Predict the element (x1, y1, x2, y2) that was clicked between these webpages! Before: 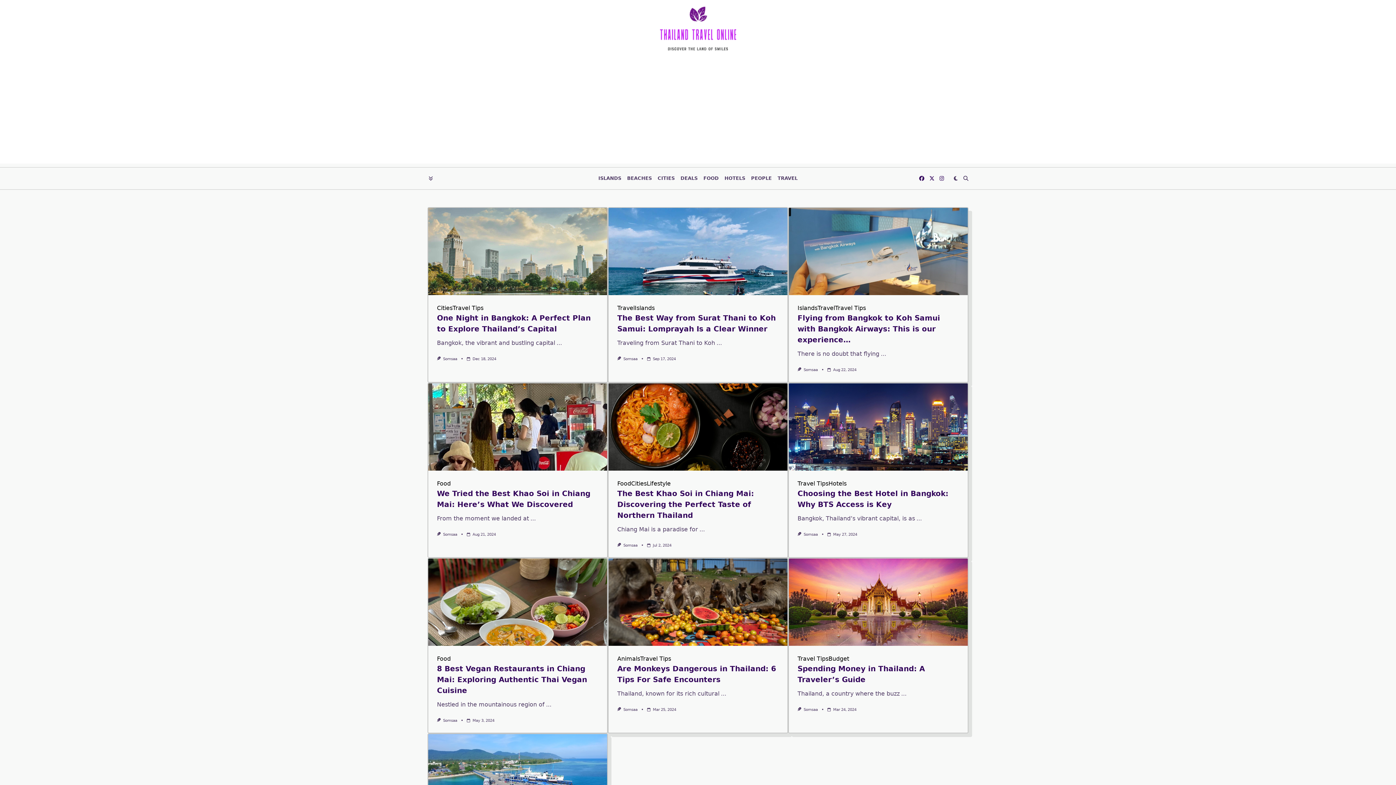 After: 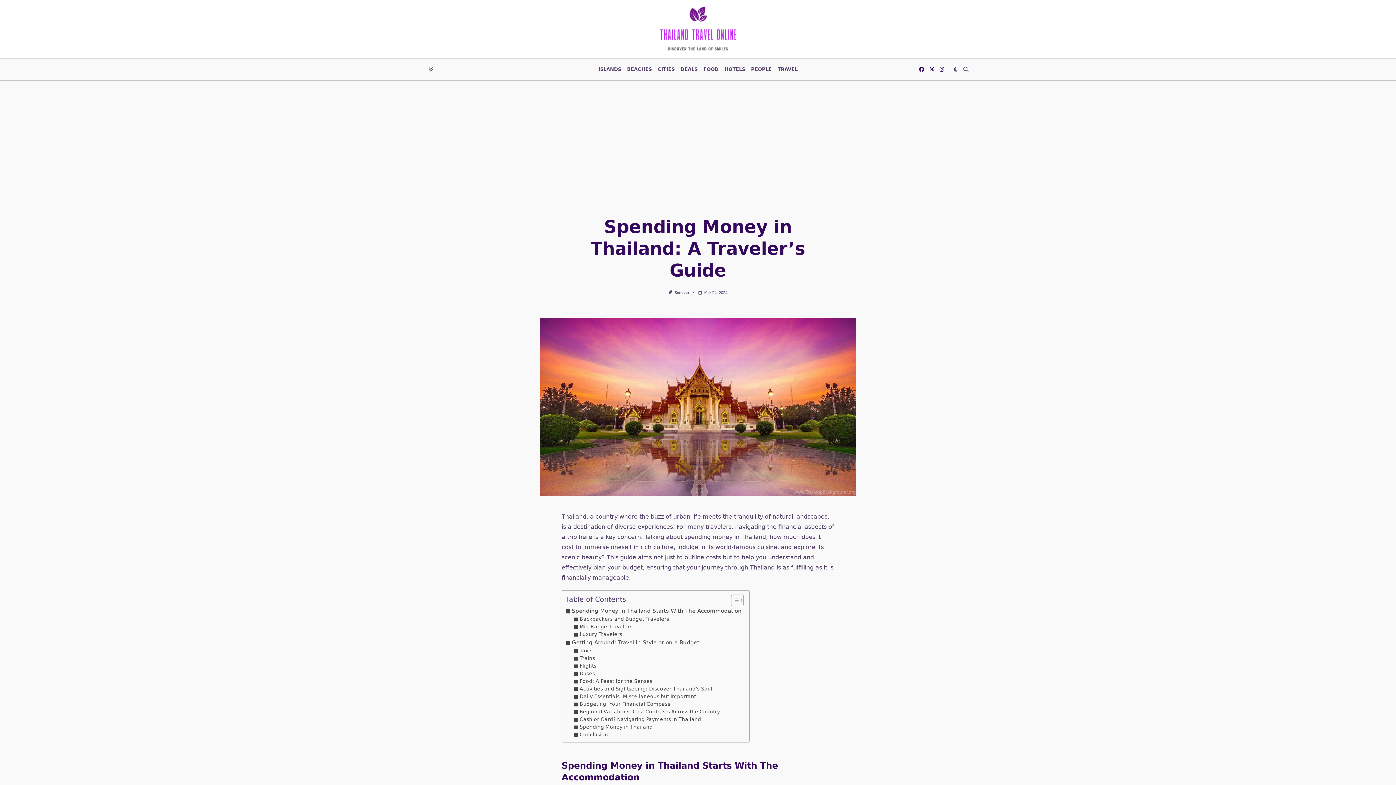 Action: label: Mar 24, 2024 bbox: (833, 746, 856, 750)